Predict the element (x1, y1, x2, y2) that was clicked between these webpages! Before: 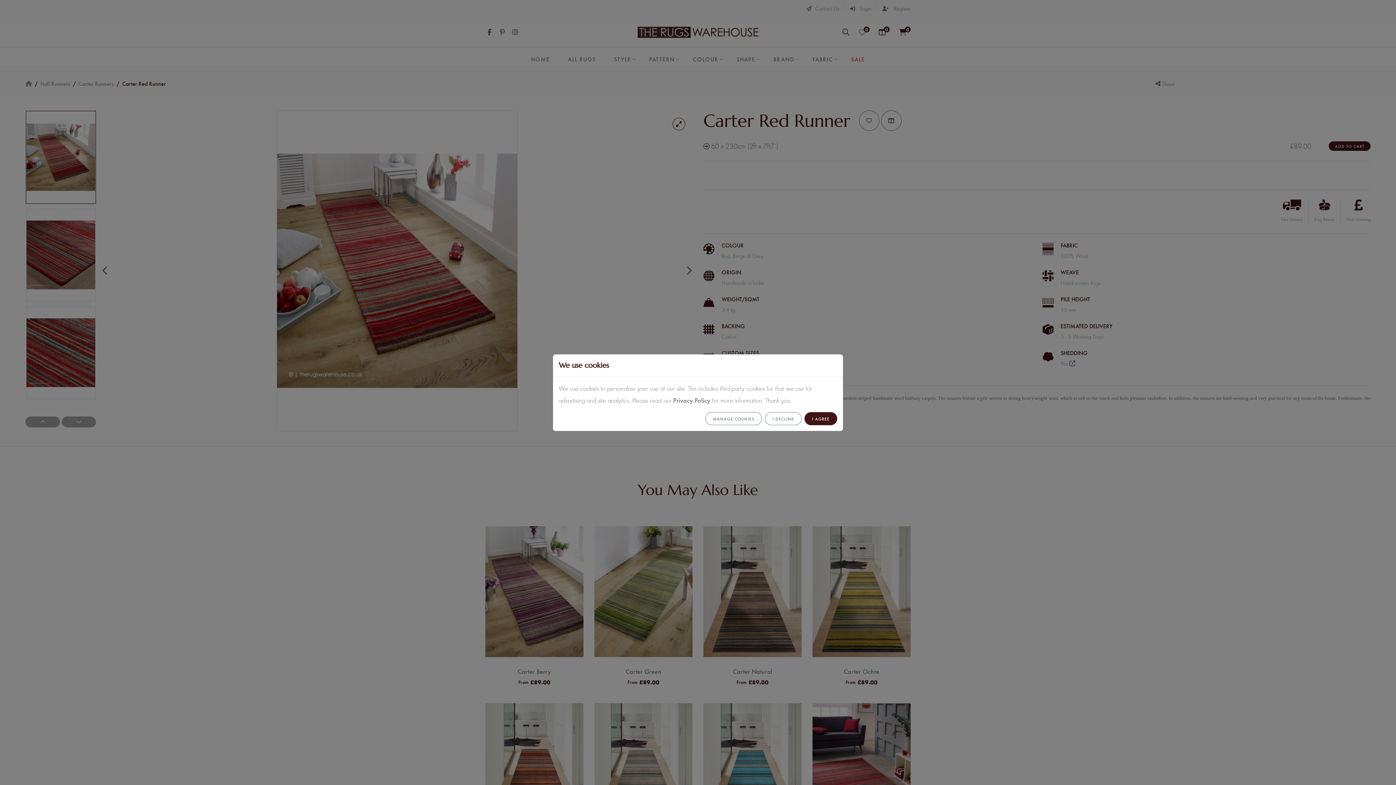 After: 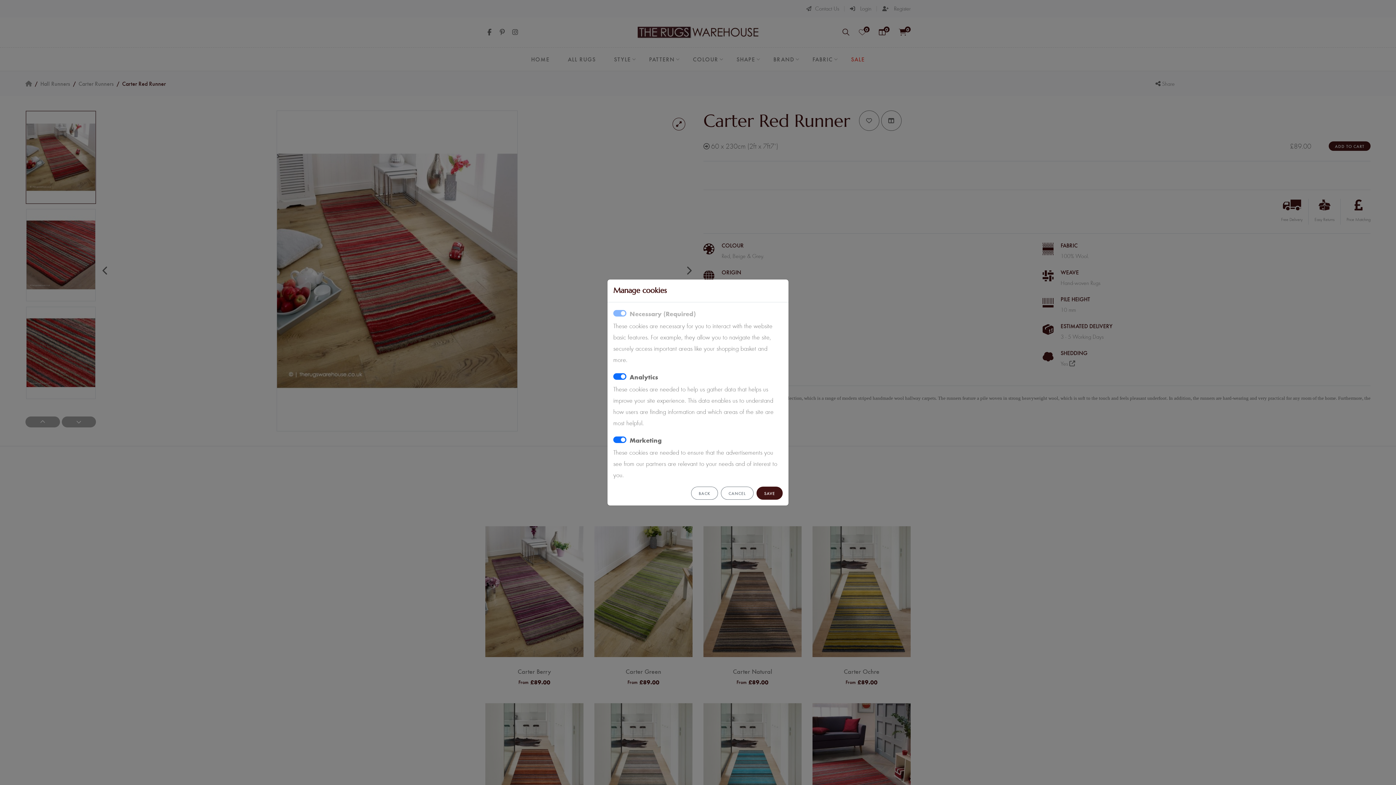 Action: bbox: (705, 412, 762, 425) label: MANAGE COOKIES